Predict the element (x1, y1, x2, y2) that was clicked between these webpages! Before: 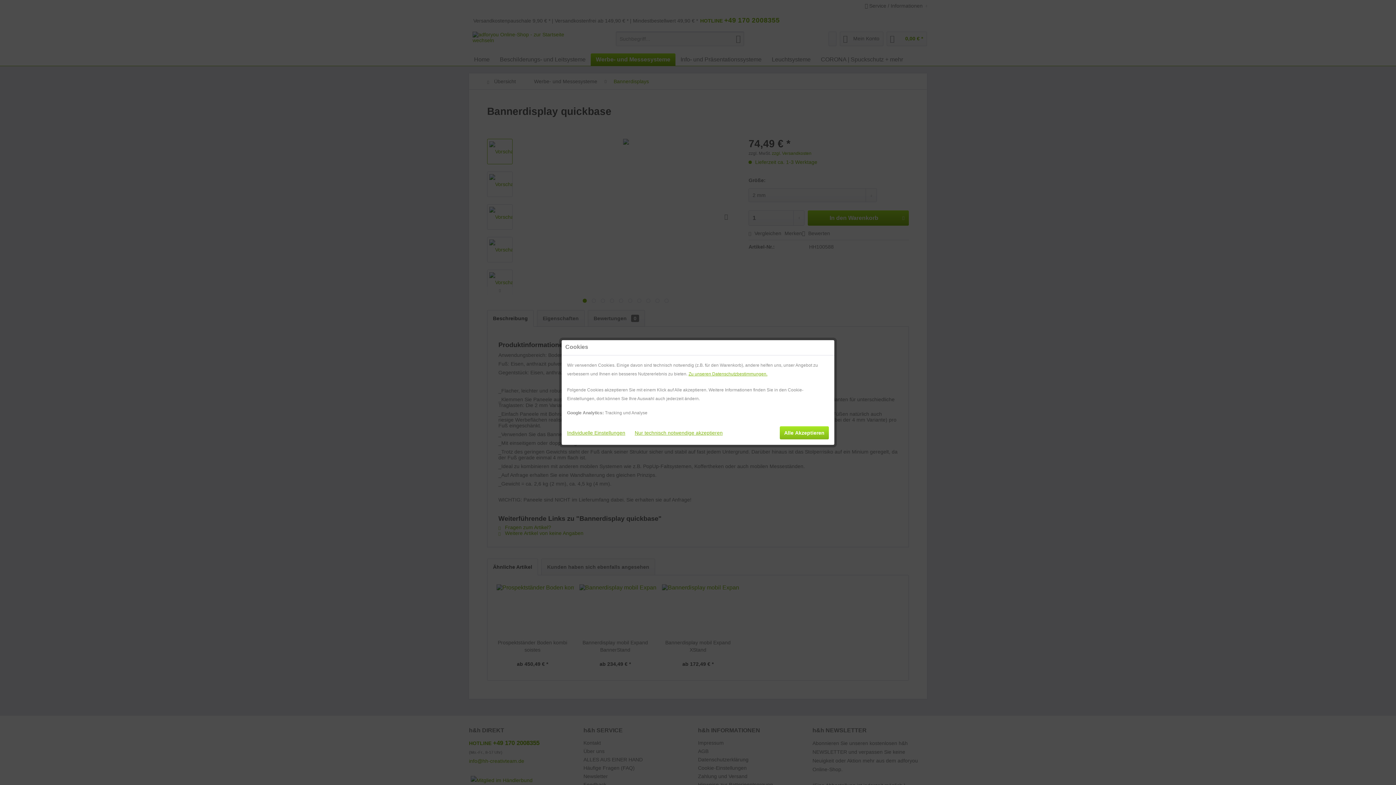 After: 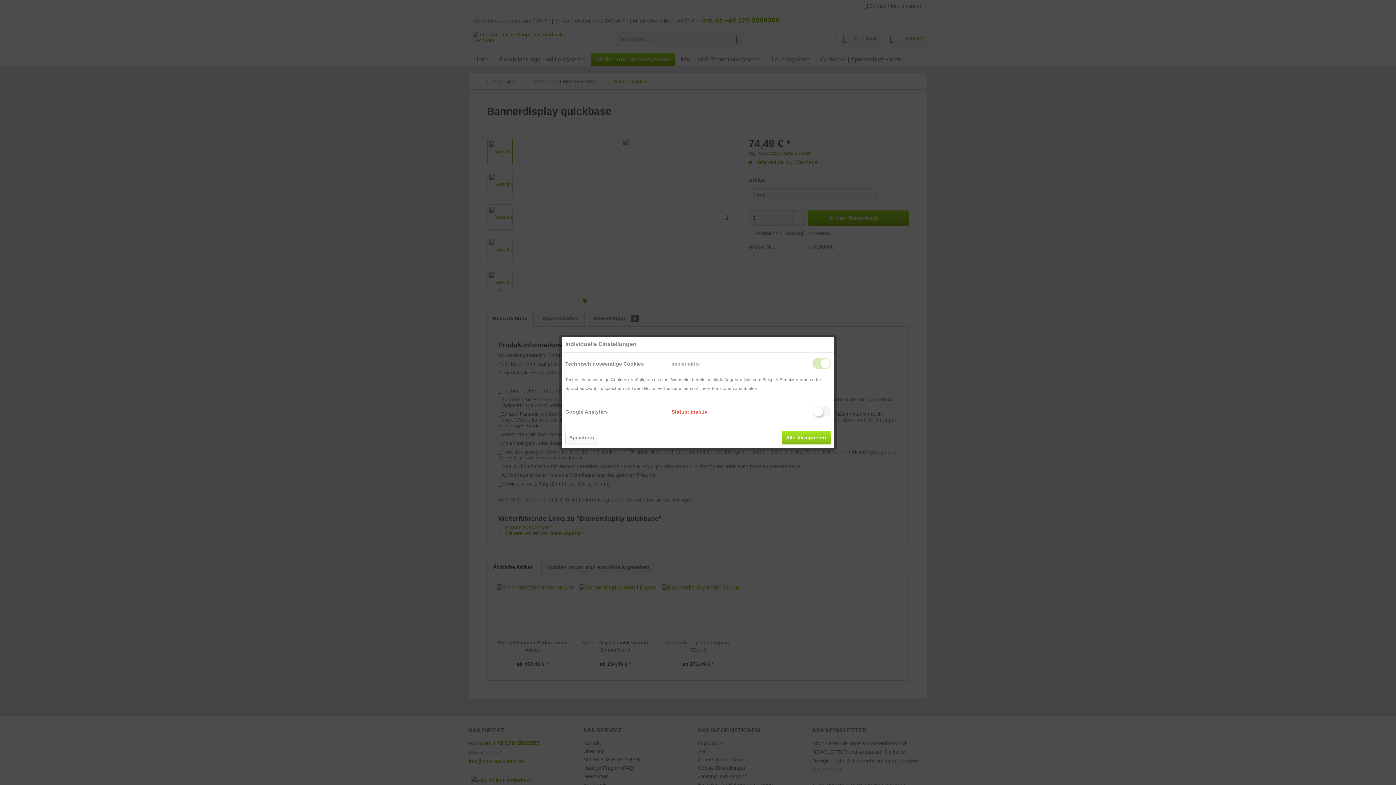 Action: label: Individuelle Einstellungen bbox: (567, 426, 629, 439)